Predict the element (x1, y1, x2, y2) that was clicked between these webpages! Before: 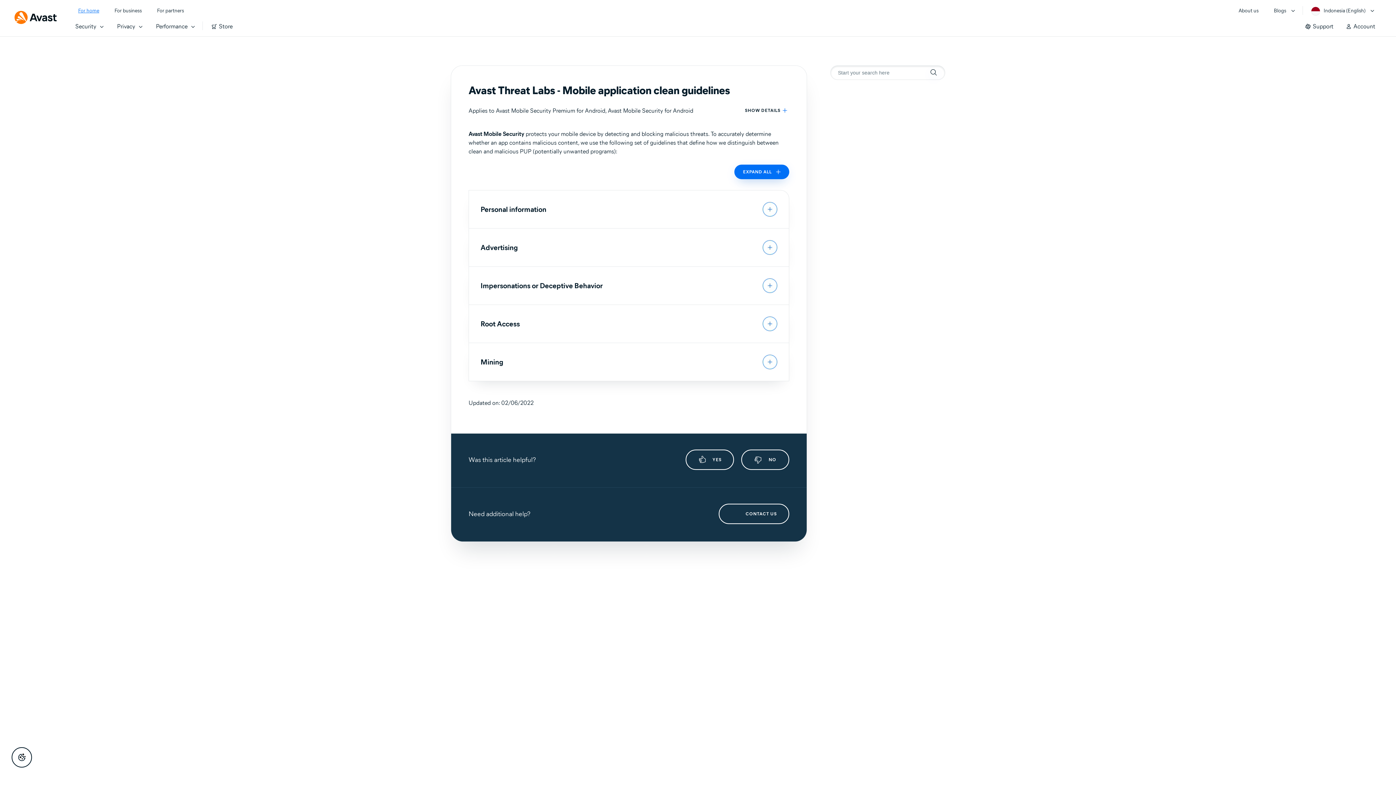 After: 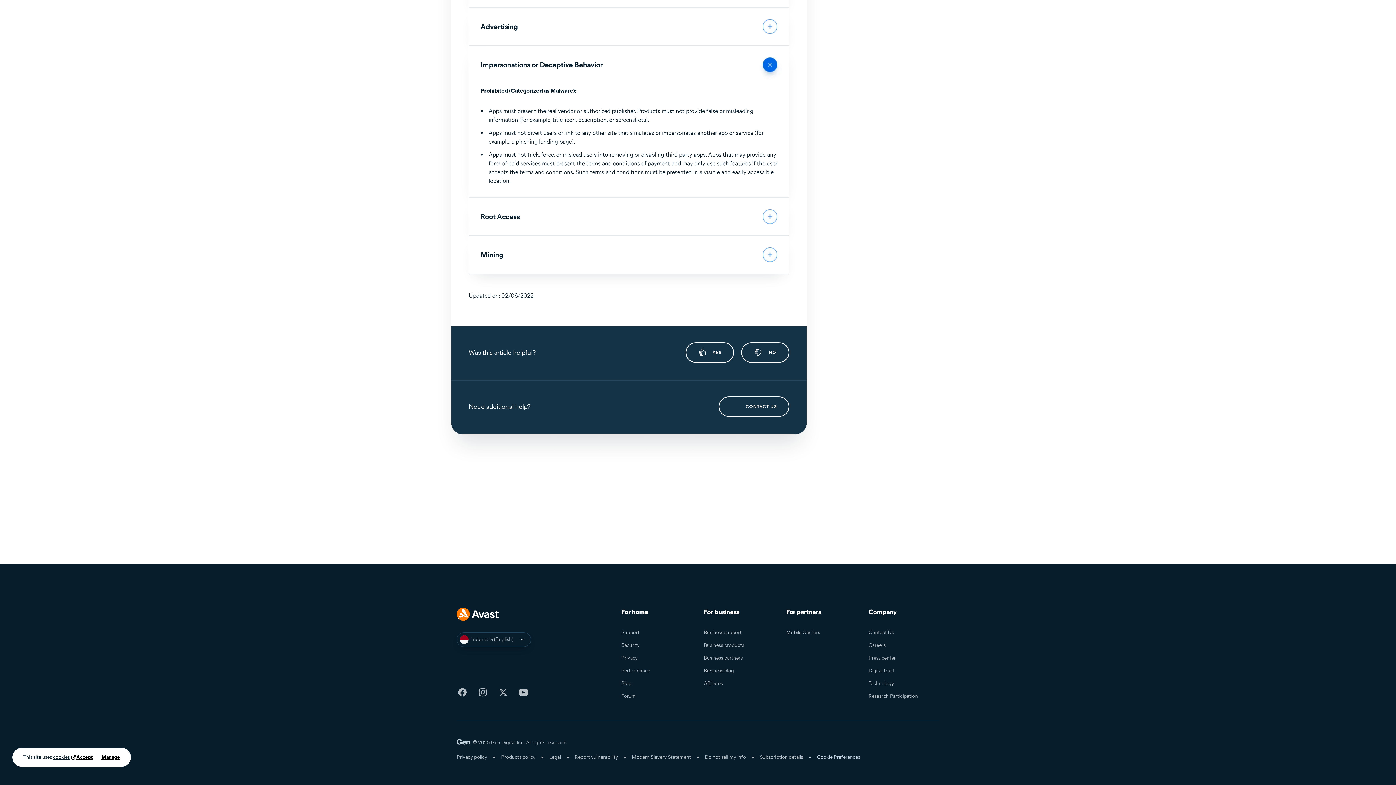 Action: label: Impersonations or Deceptive Behavior bbox: (469, 266, 789, 304)